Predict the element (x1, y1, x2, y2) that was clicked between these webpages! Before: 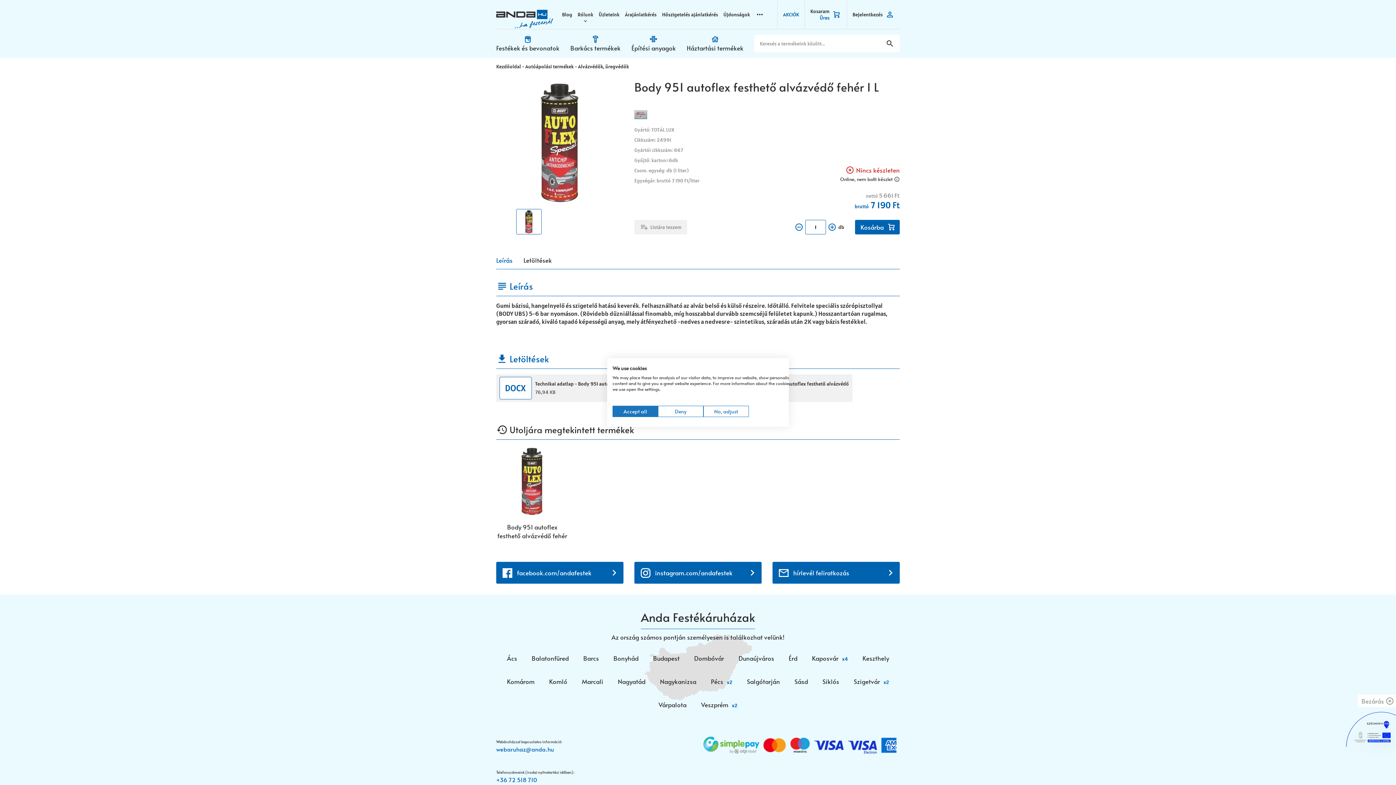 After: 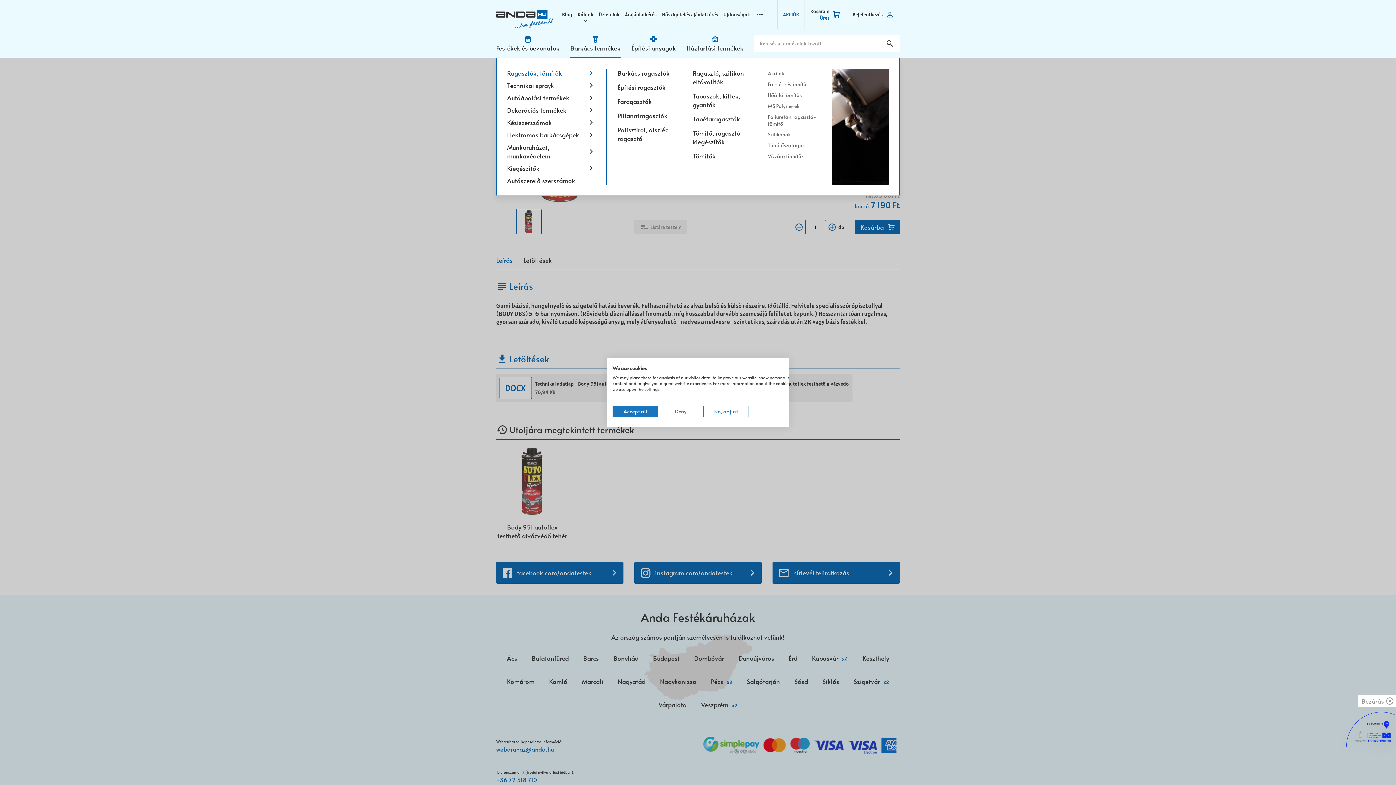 Action: bbox: (570, 43, 620, 52) label: Barkács termékek